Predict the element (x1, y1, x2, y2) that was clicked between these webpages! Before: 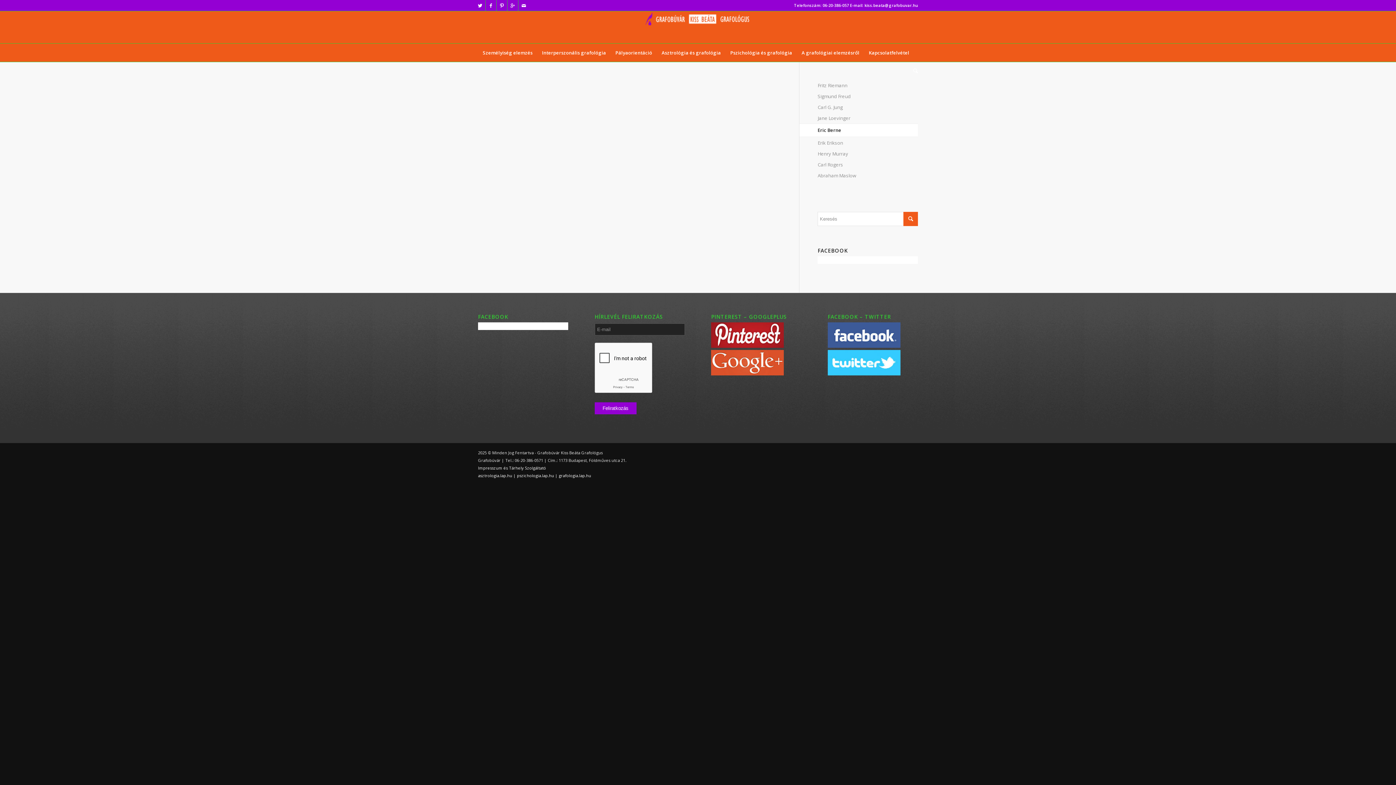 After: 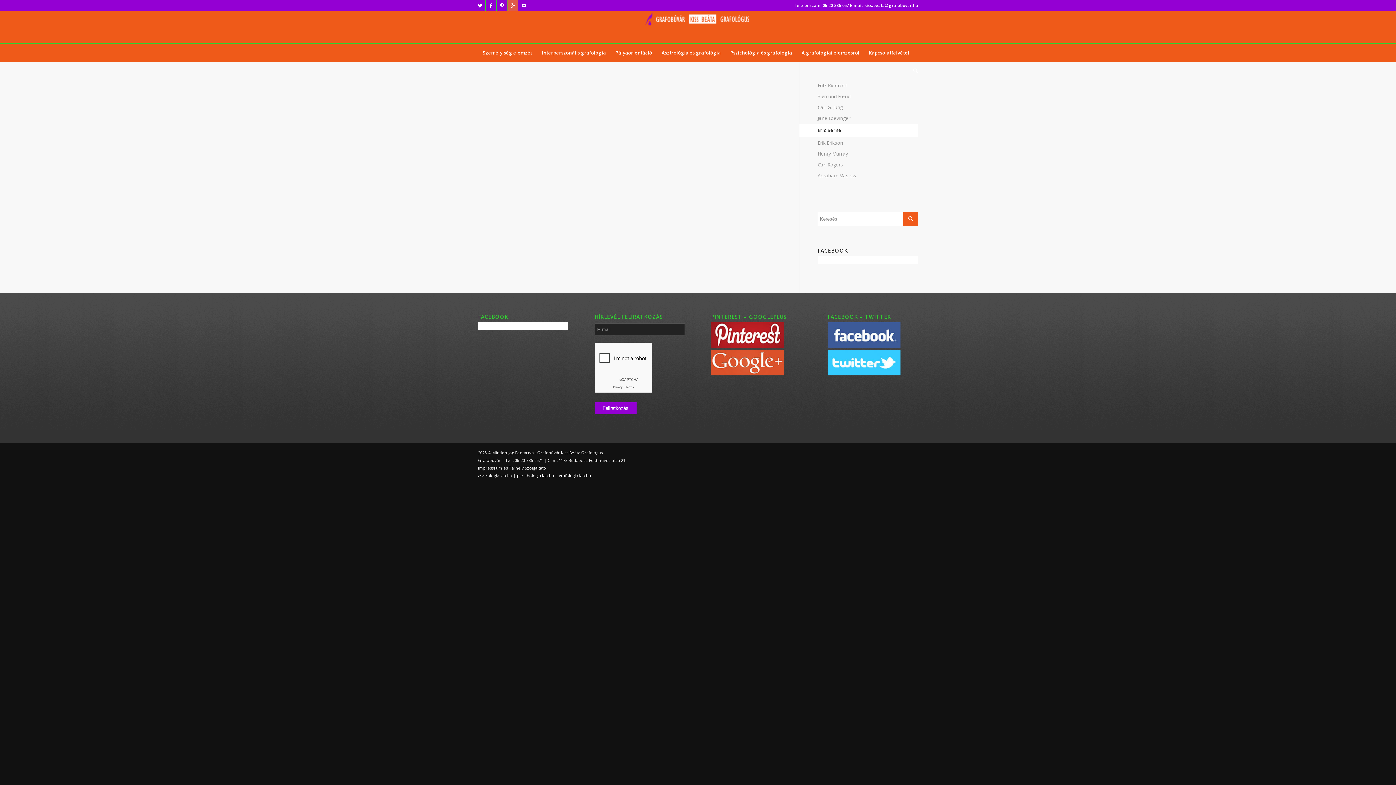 Action: bbox: (507, 0, 518, 10)